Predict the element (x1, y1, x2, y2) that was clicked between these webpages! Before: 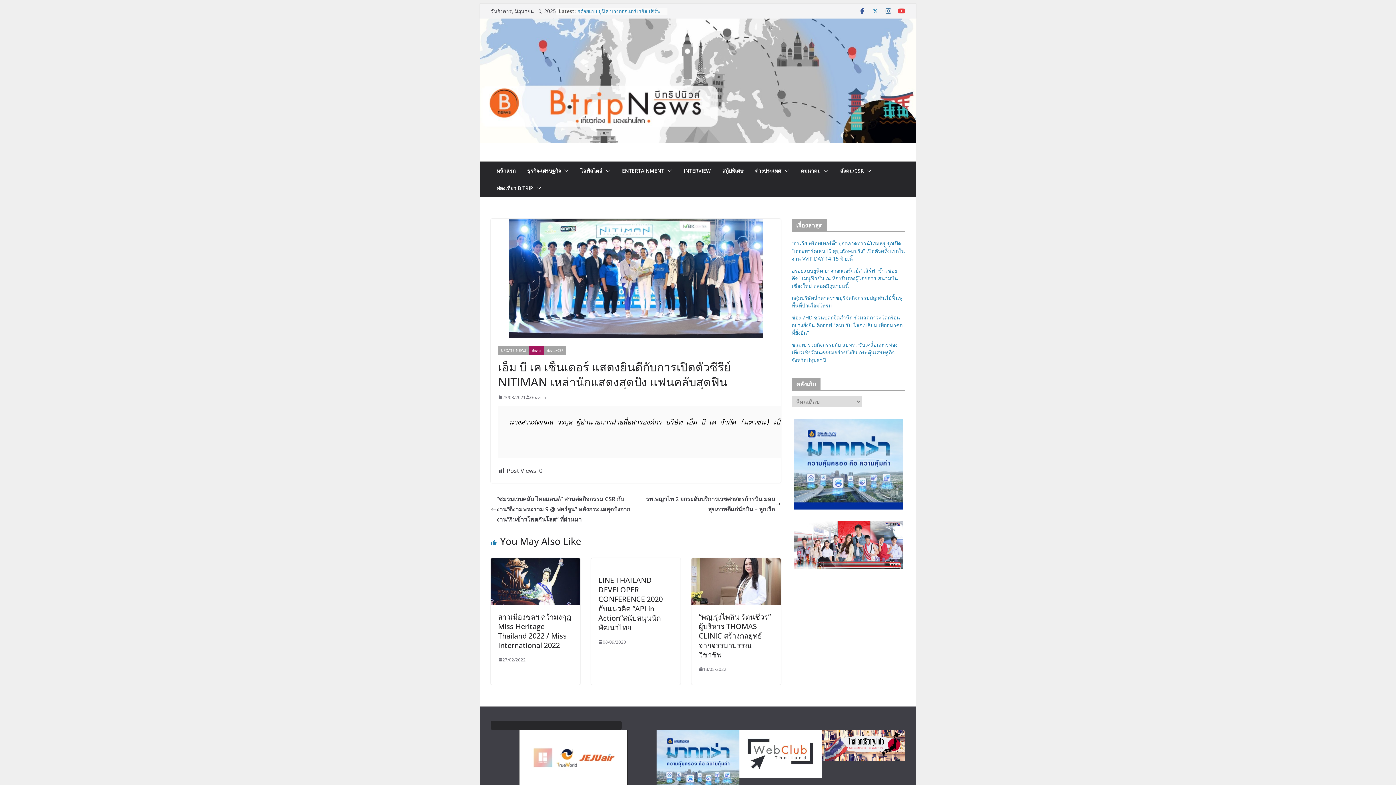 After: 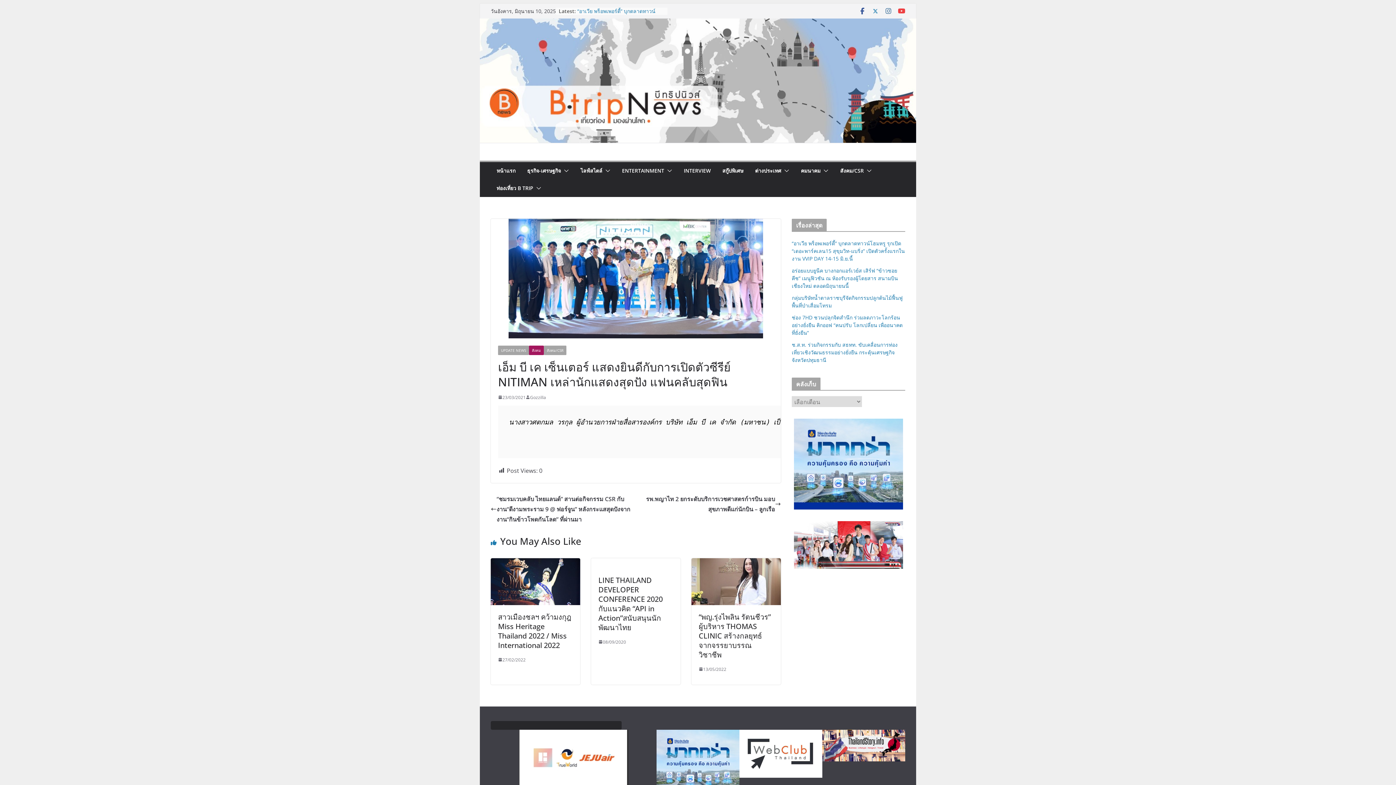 Action: bbox: (872, 7, 879, 14)